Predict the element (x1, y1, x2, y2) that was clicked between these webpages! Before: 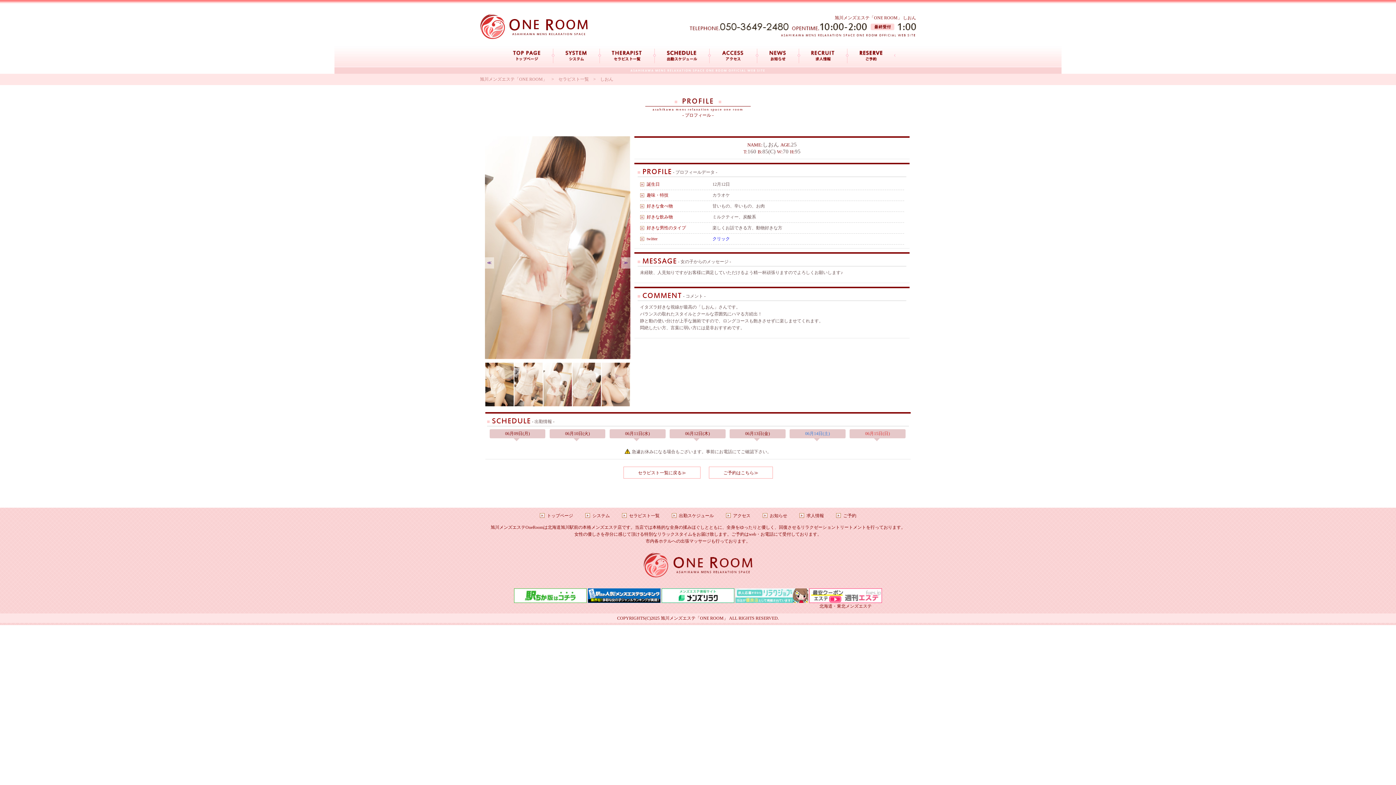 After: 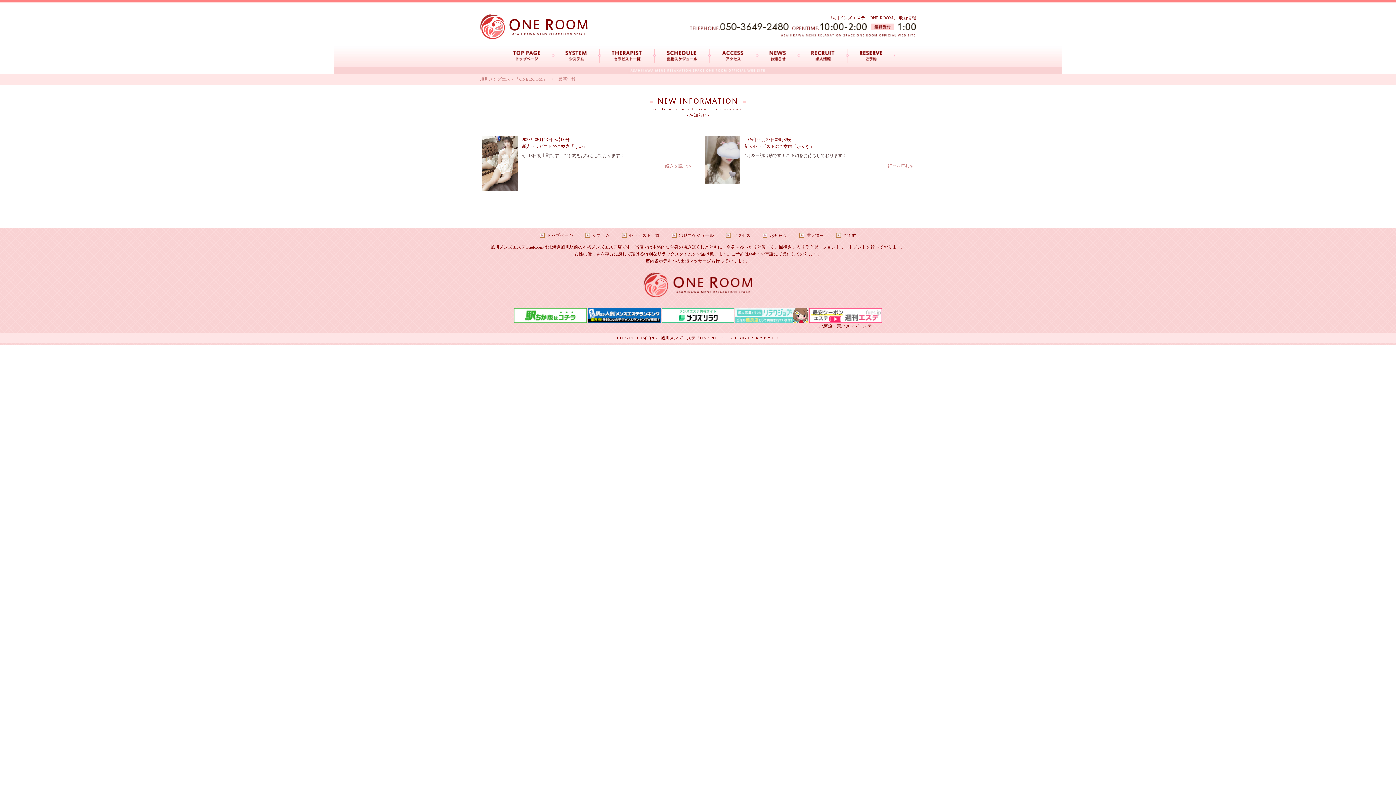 Action: label: お知らせ bbox: (770, 513, 787, 518)